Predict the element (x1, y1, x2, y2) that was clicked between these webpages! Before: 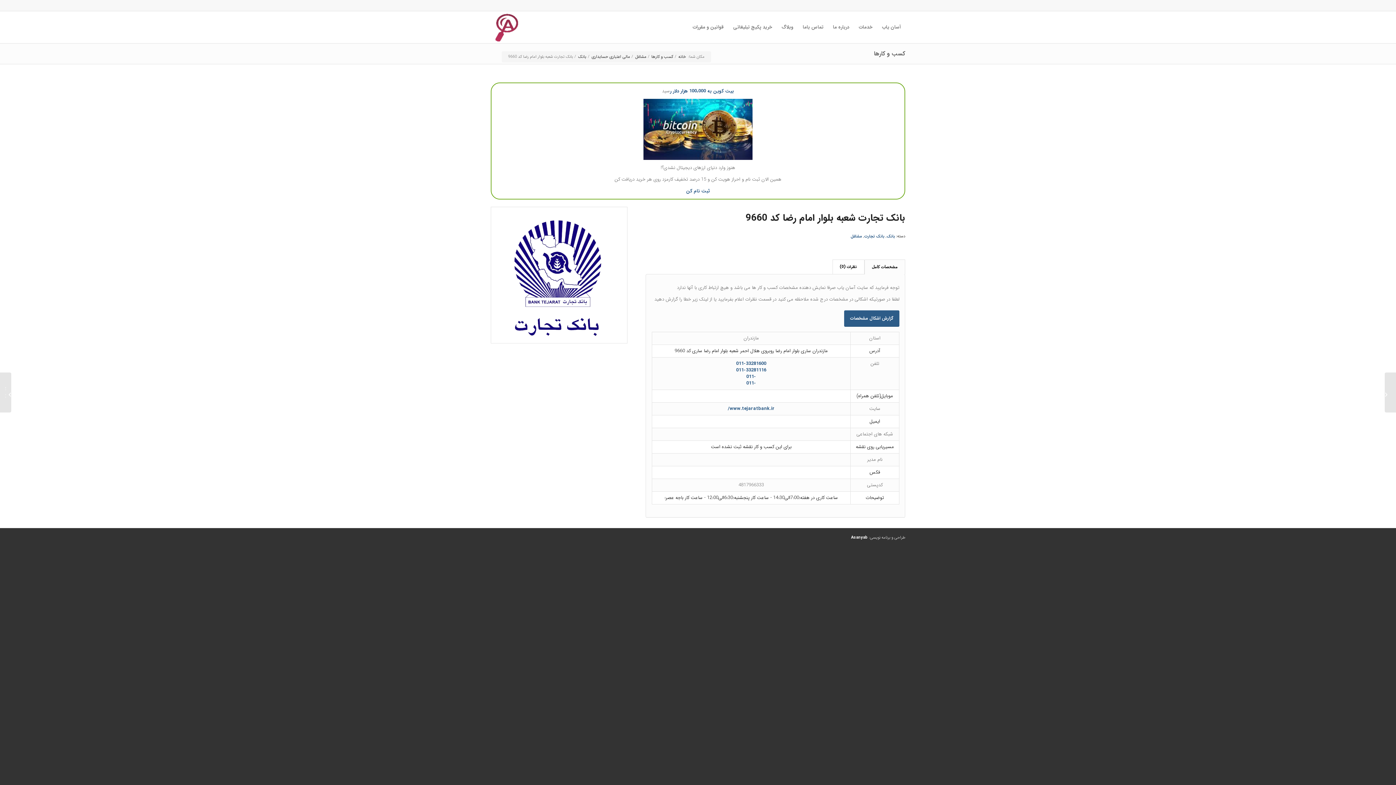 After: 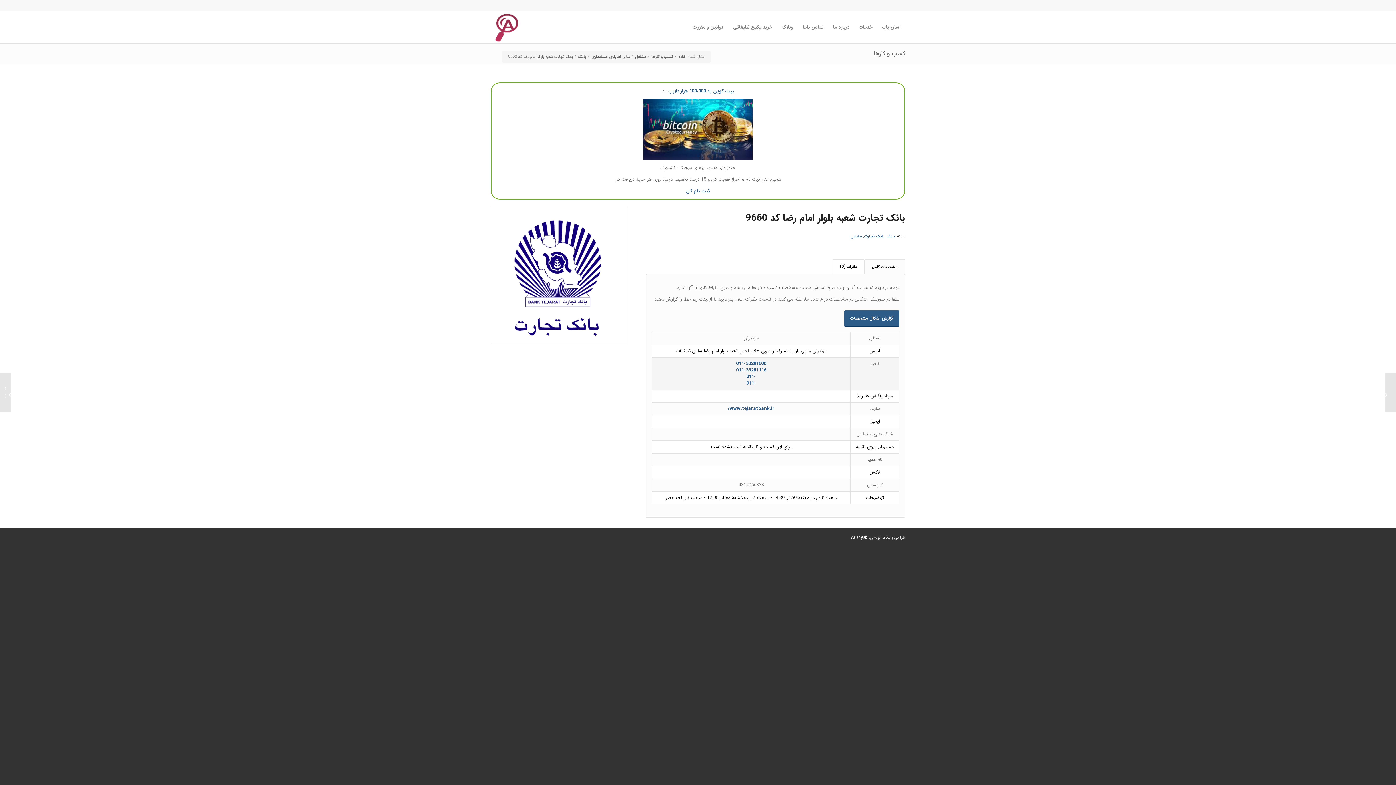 Action: label: 011- bbox: (746, 379, 756, 387)